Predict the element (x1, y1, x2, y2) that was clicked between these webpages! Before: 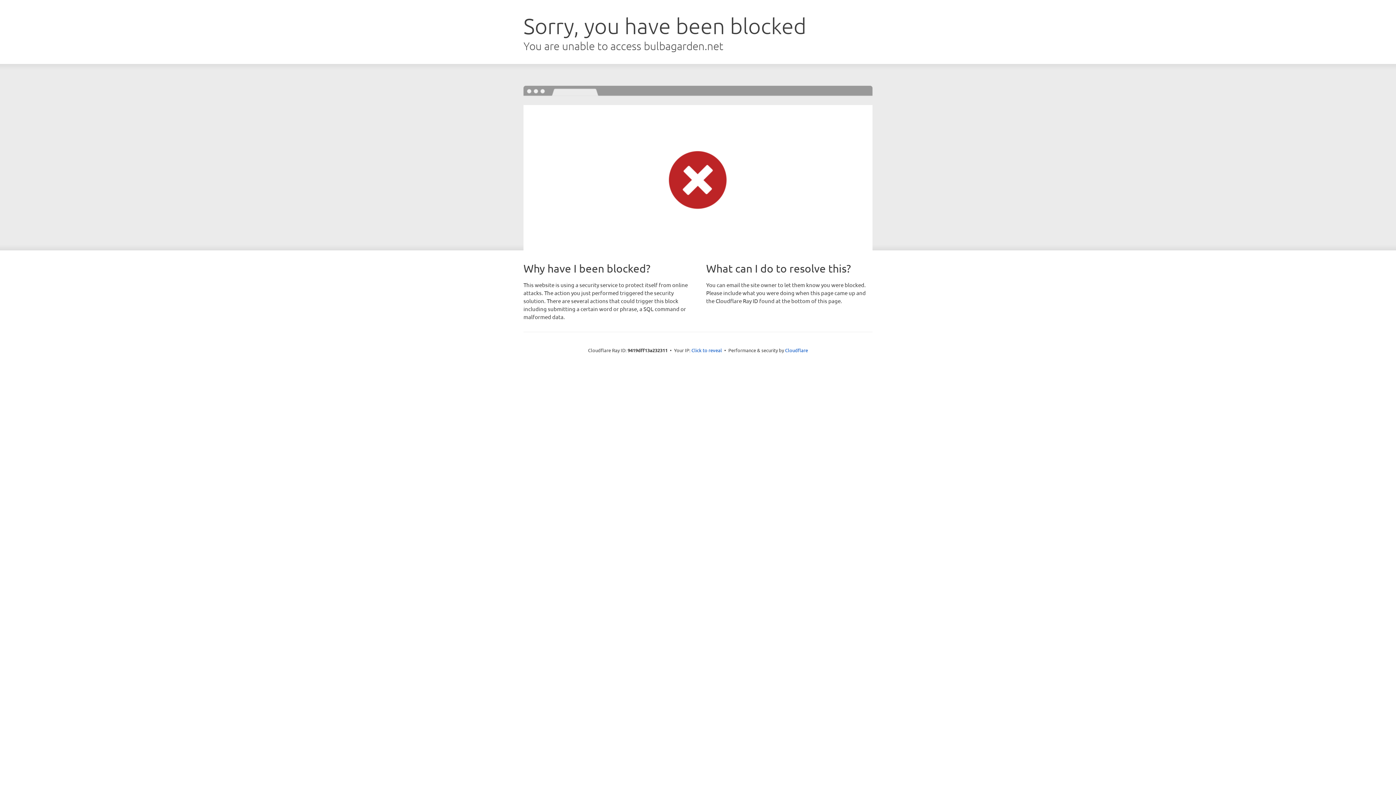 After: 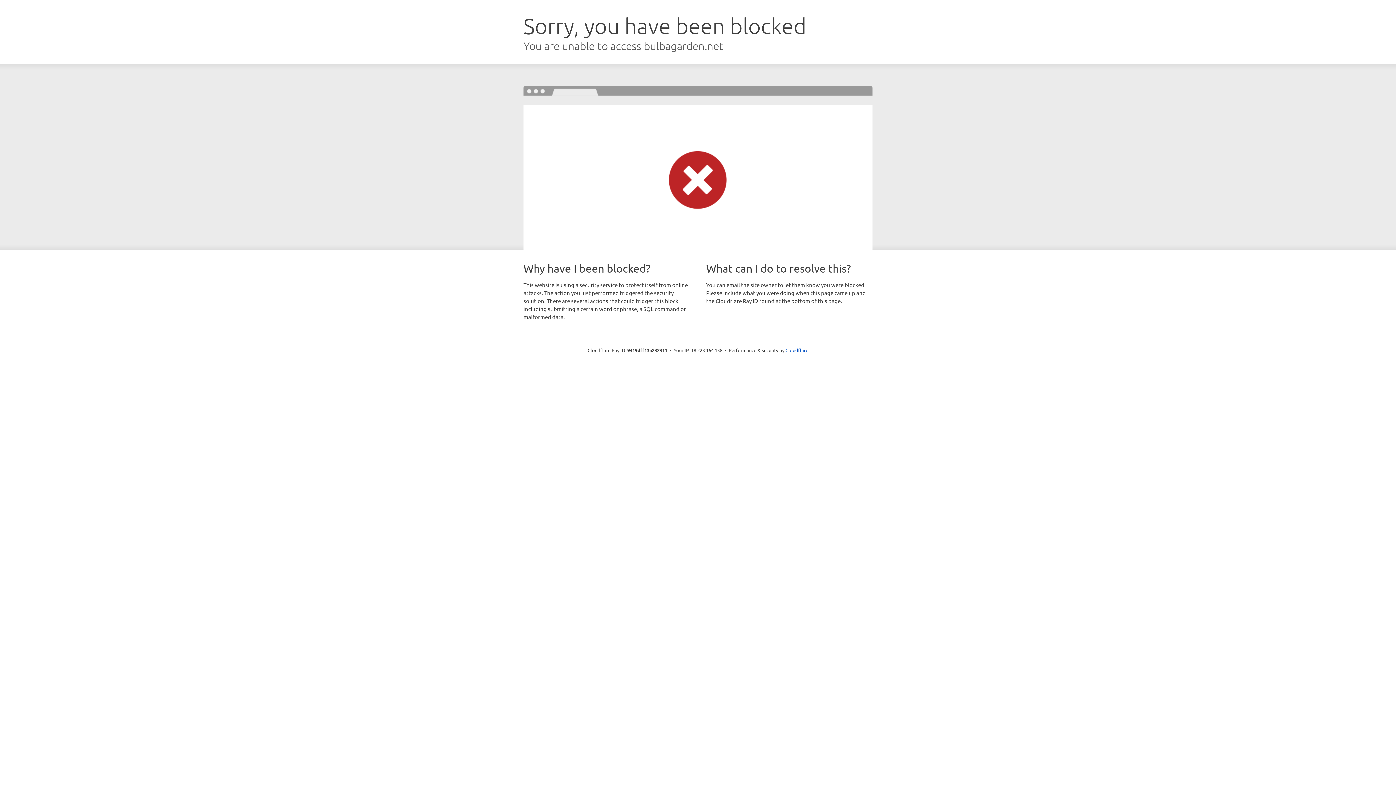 Action: bbox: (691, 346, 722, 353) label: Click to reveal